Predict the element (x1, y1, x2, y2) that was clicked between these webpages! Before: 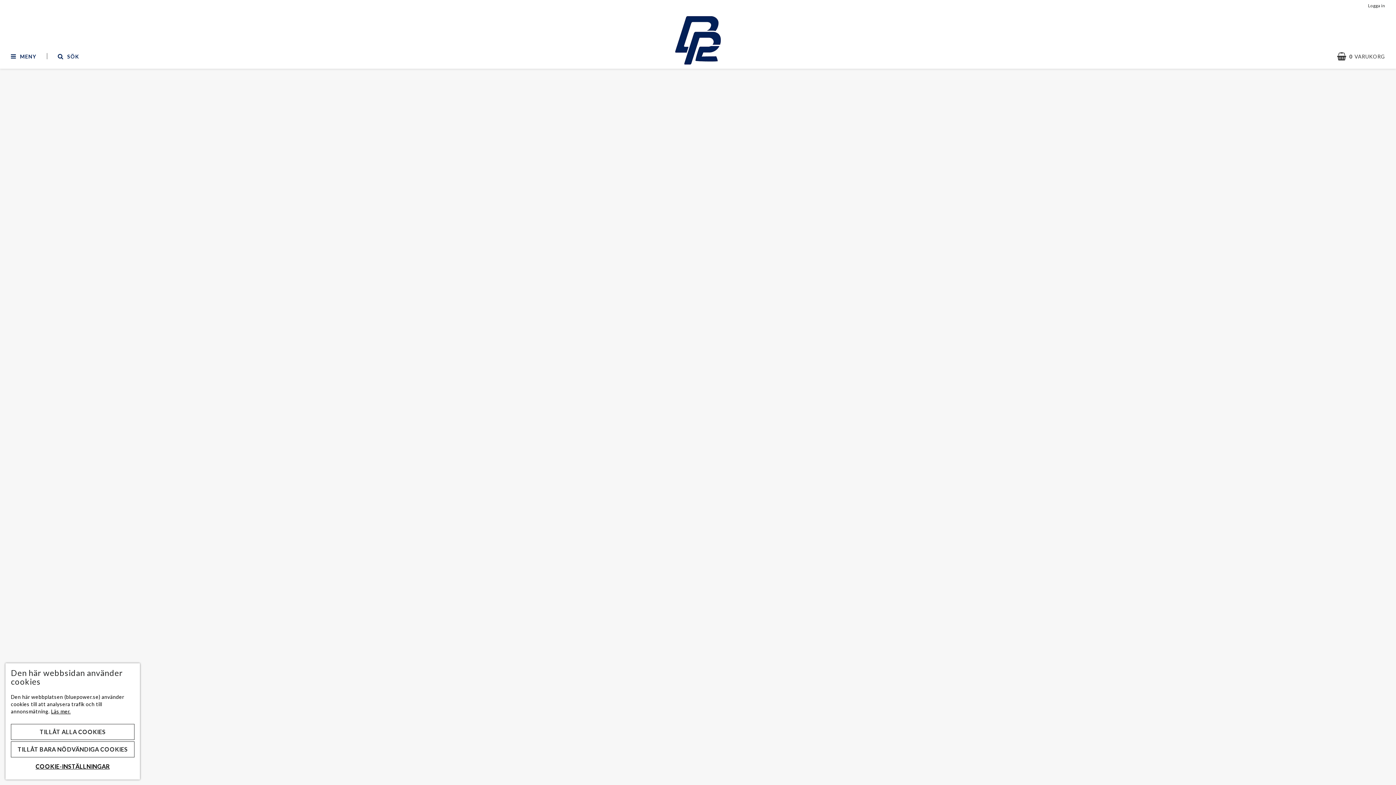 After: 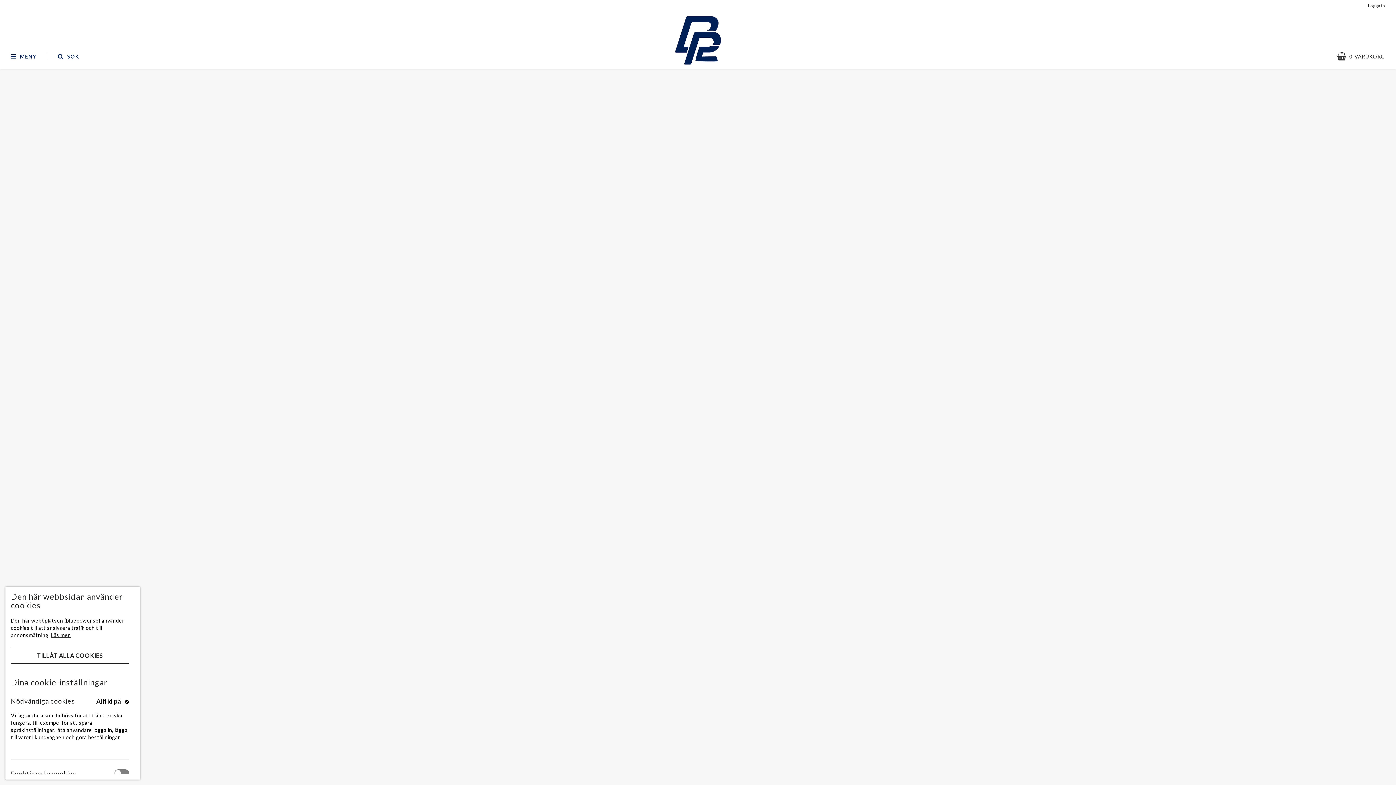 Action: label: COOKIE-INSTÄLLNINGAR bbox: (10, 759, 134, 774)